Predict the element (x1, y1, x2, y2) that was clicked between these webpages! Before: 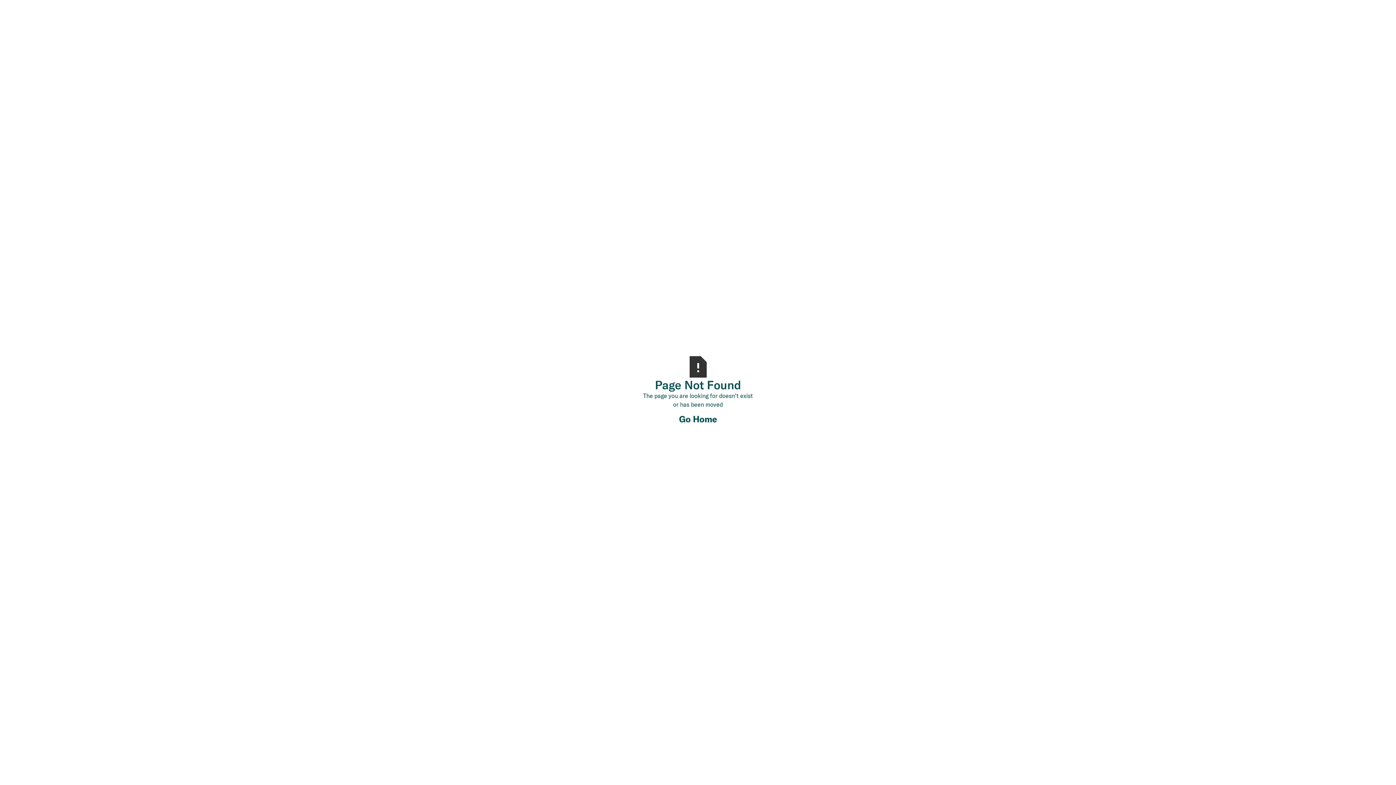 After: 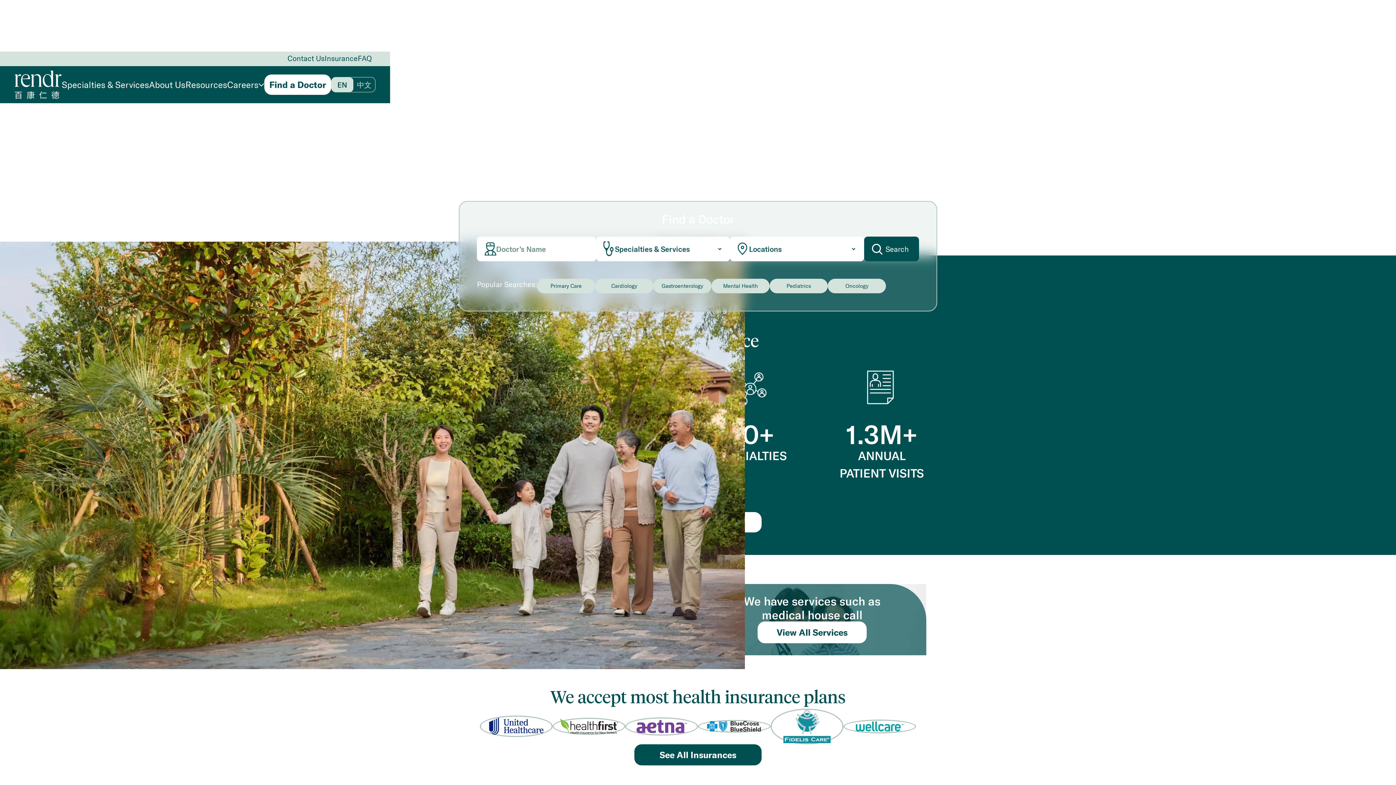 Action: bbox: (640, 408, 756, 429) label: Go Home